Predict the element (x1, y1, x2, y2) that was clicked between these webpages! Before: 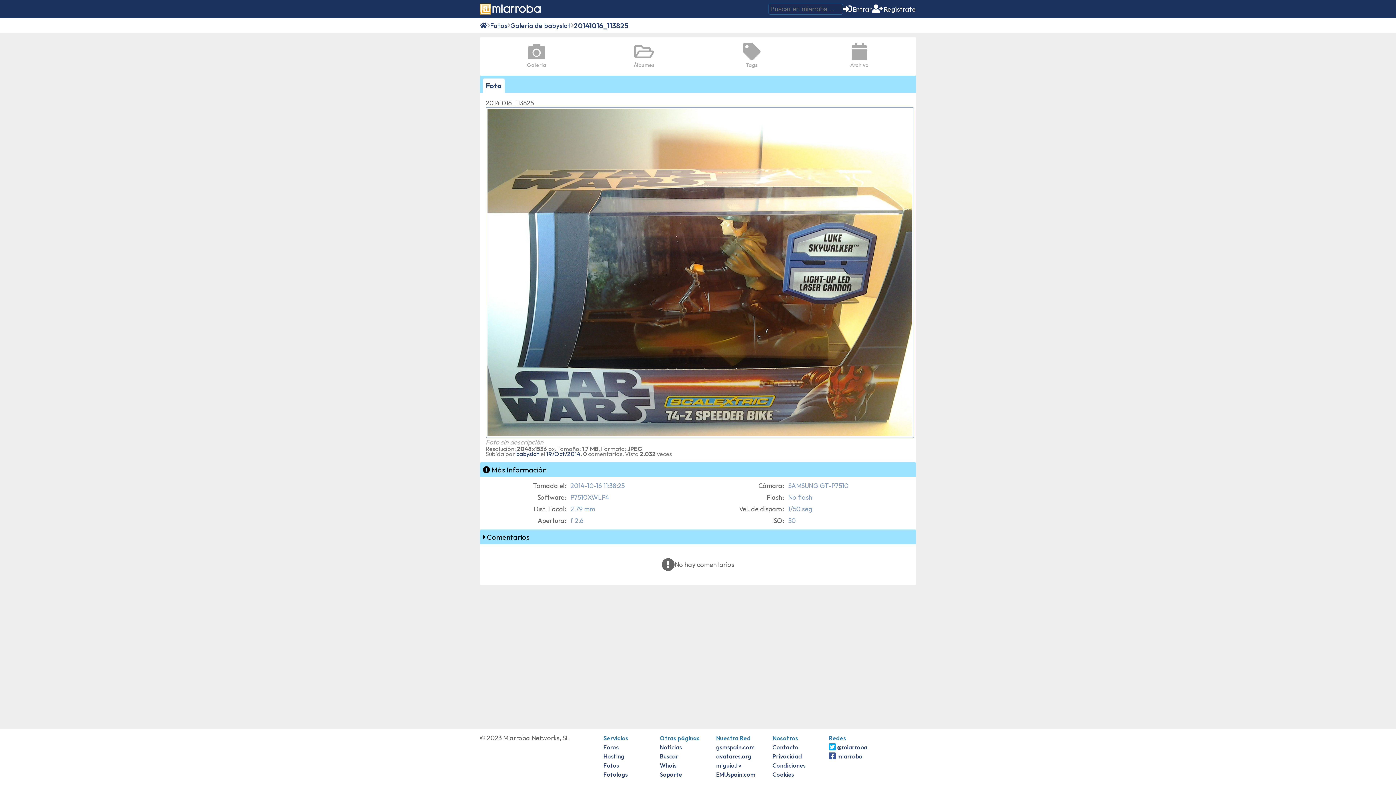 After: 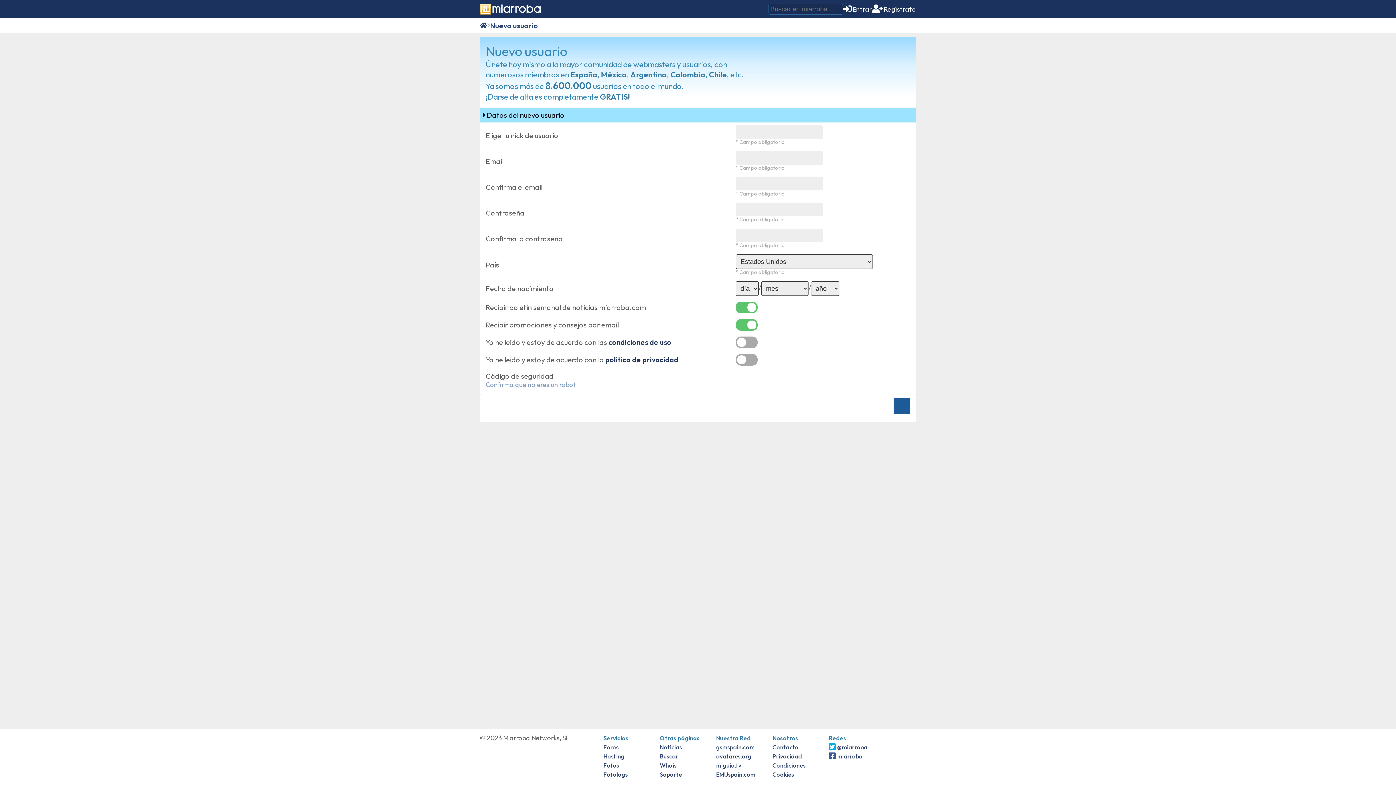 Action: label: Regístrate bbox: (872, 4, 916, 13)